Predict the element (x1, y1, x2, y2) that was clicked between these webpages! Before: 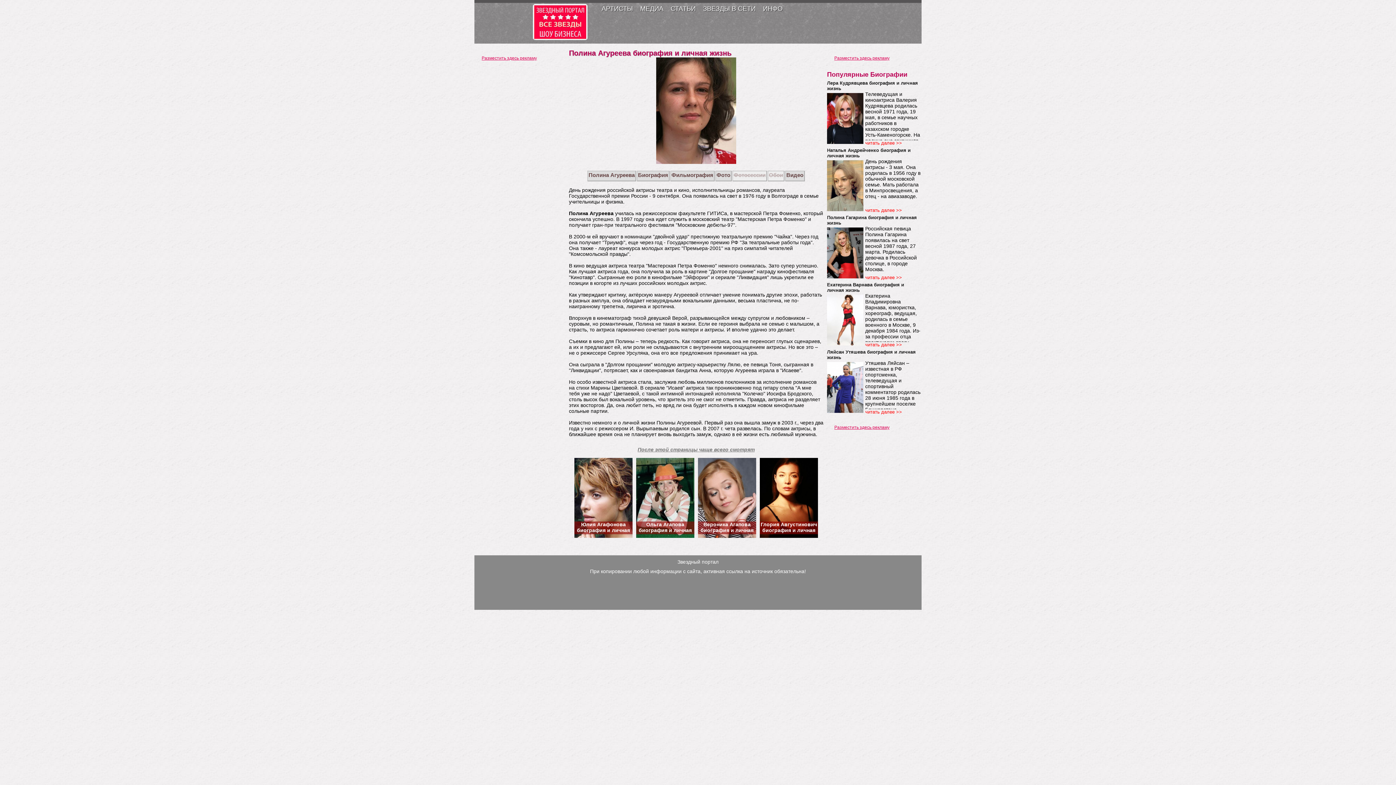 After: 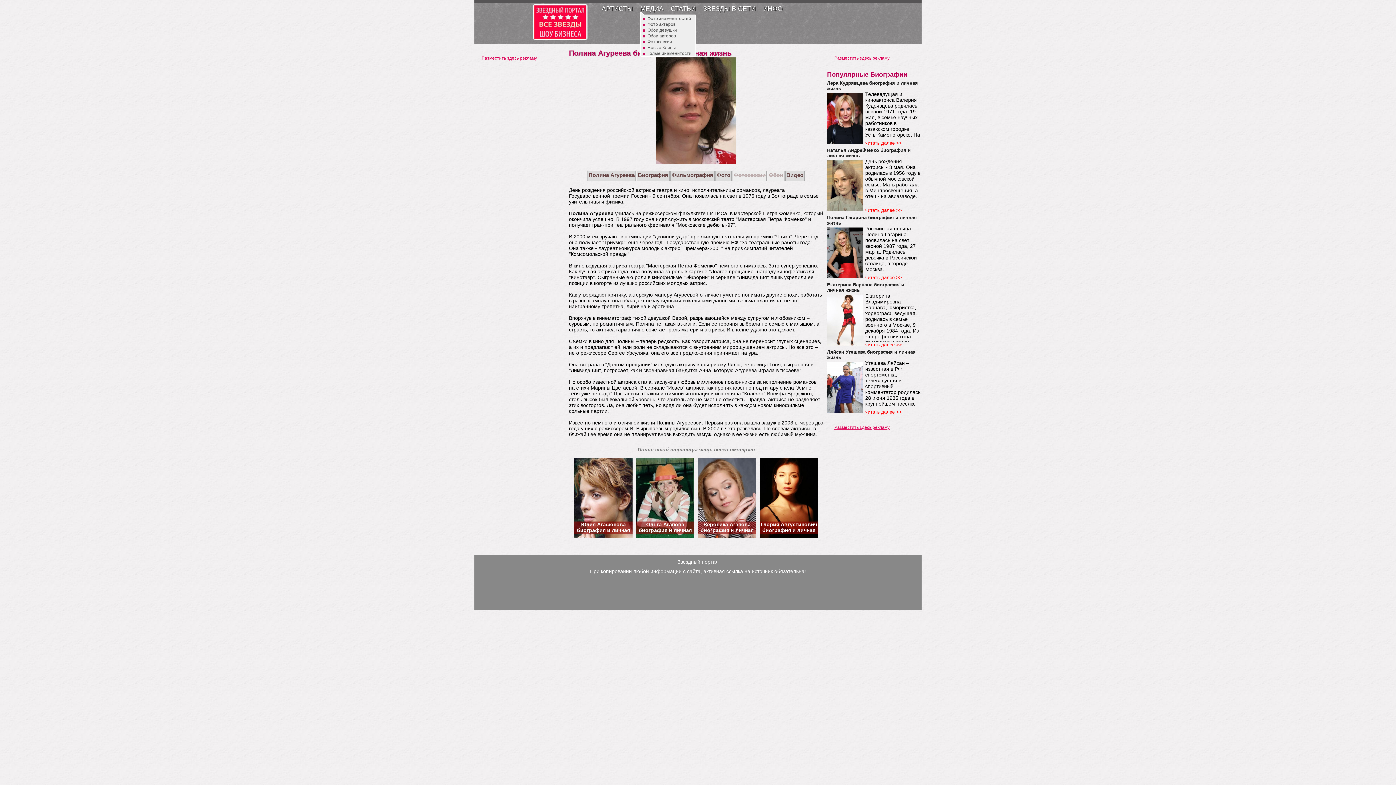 Action: bbox: (640, 5, 663, 12) label: МЕДИА